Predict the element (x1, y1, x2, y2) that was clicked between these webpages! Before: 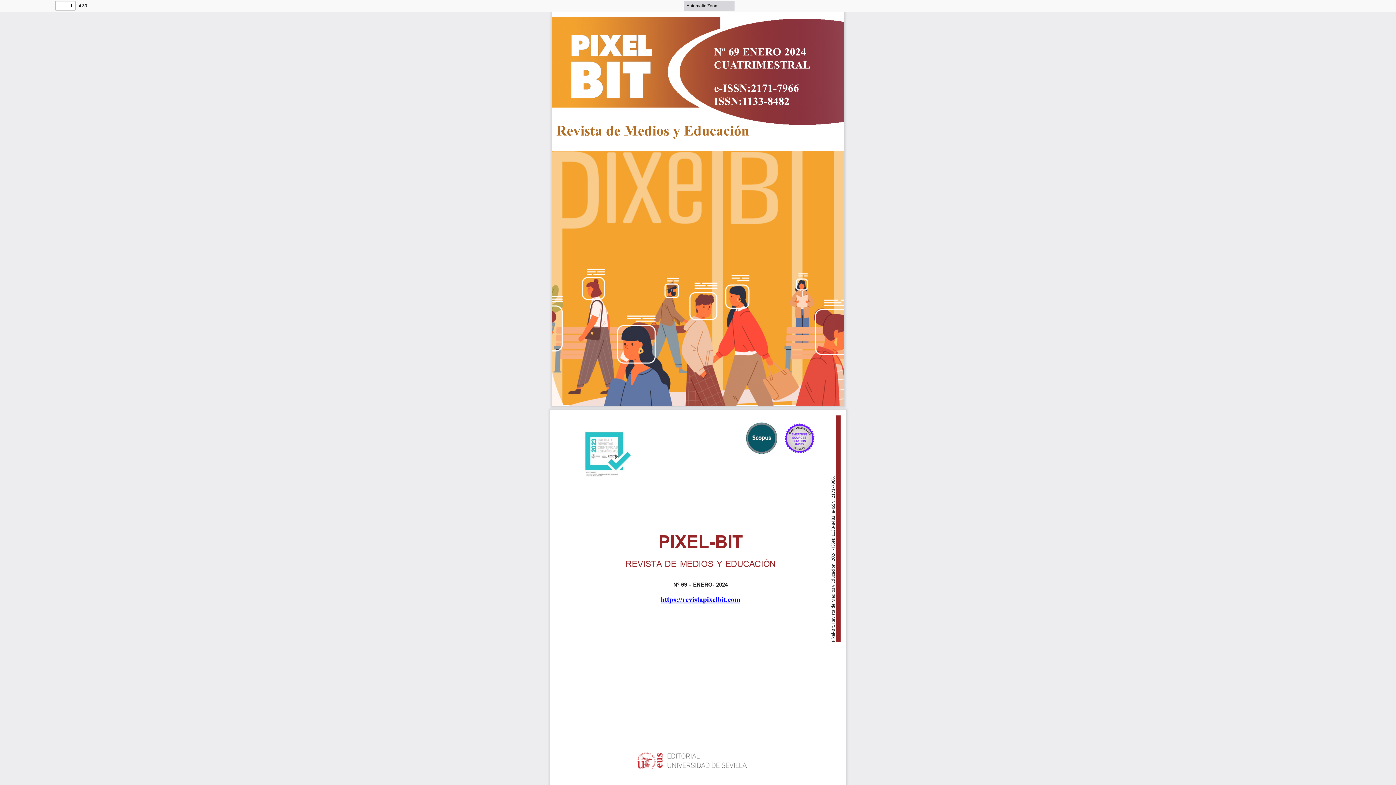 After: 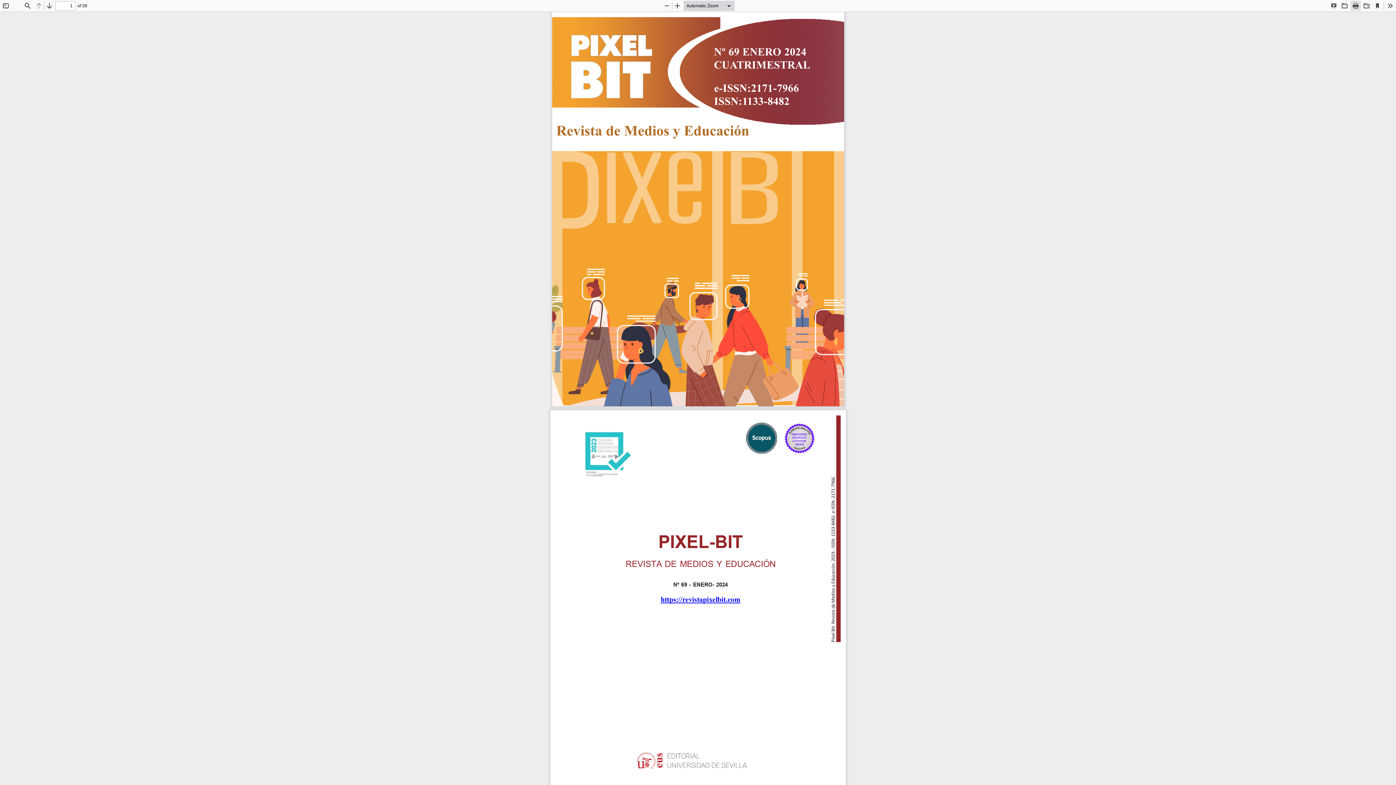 Action: bbox: (1350, 0, 1361, 10) label: Print